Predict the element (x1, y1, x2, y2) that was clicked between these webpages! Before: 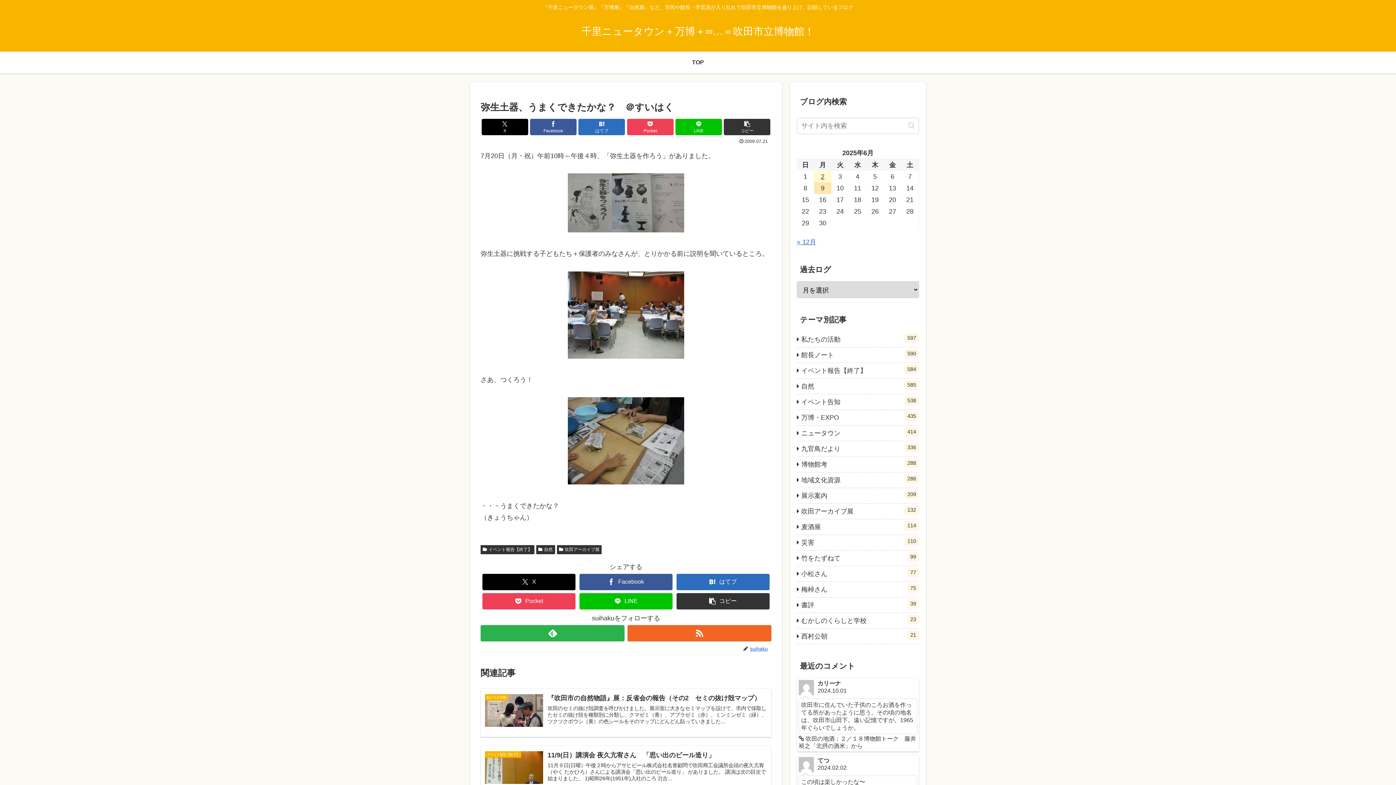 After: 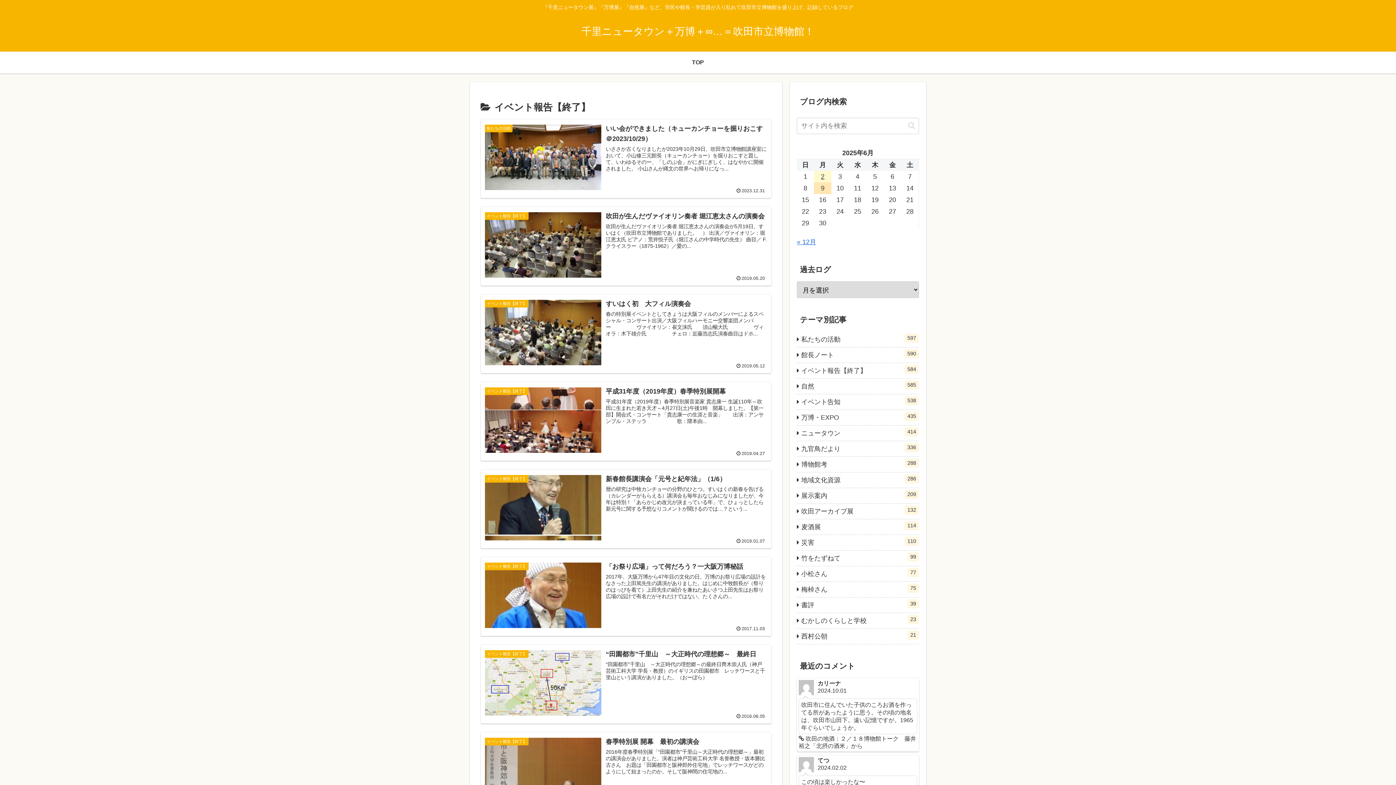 Action: label: イベント報告【終了】 bbox: (480, 545, 534, 554)